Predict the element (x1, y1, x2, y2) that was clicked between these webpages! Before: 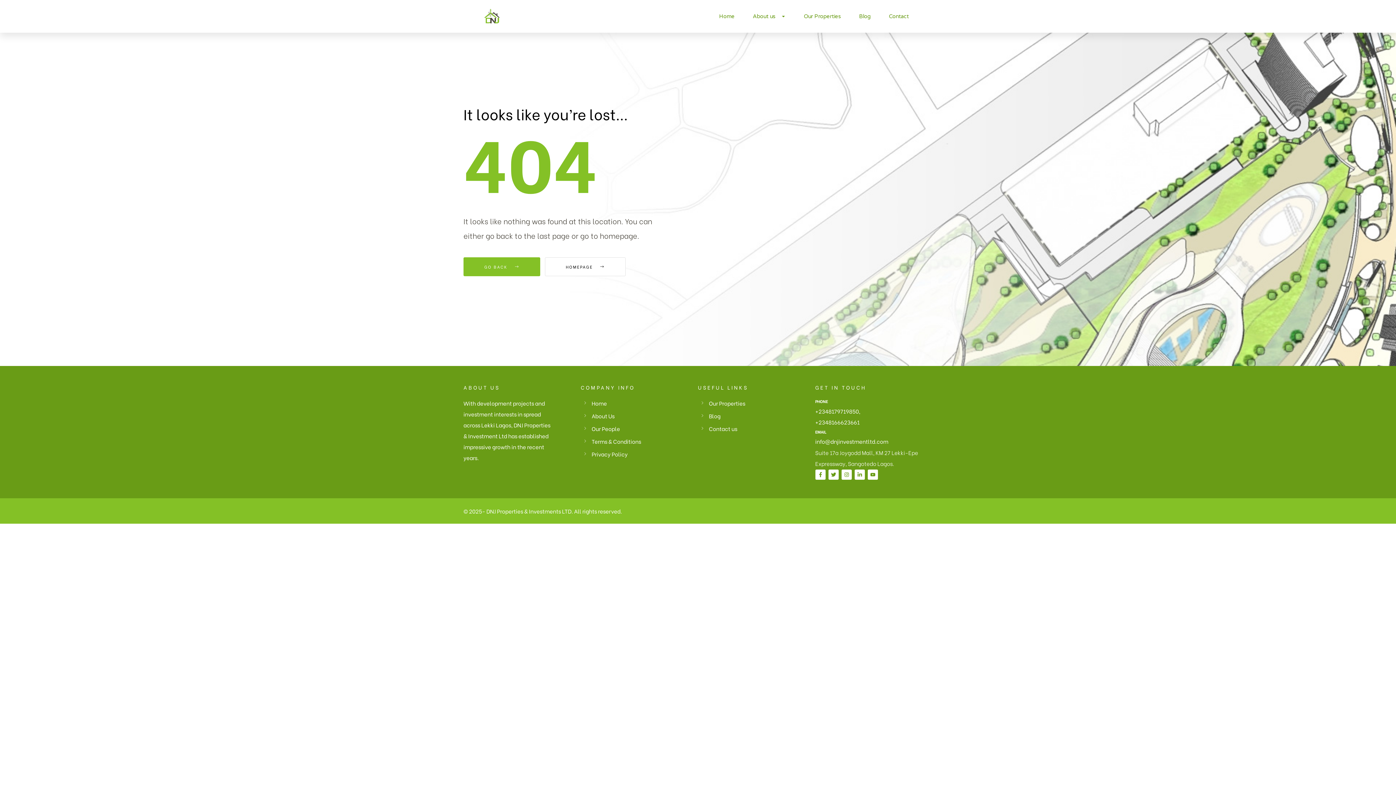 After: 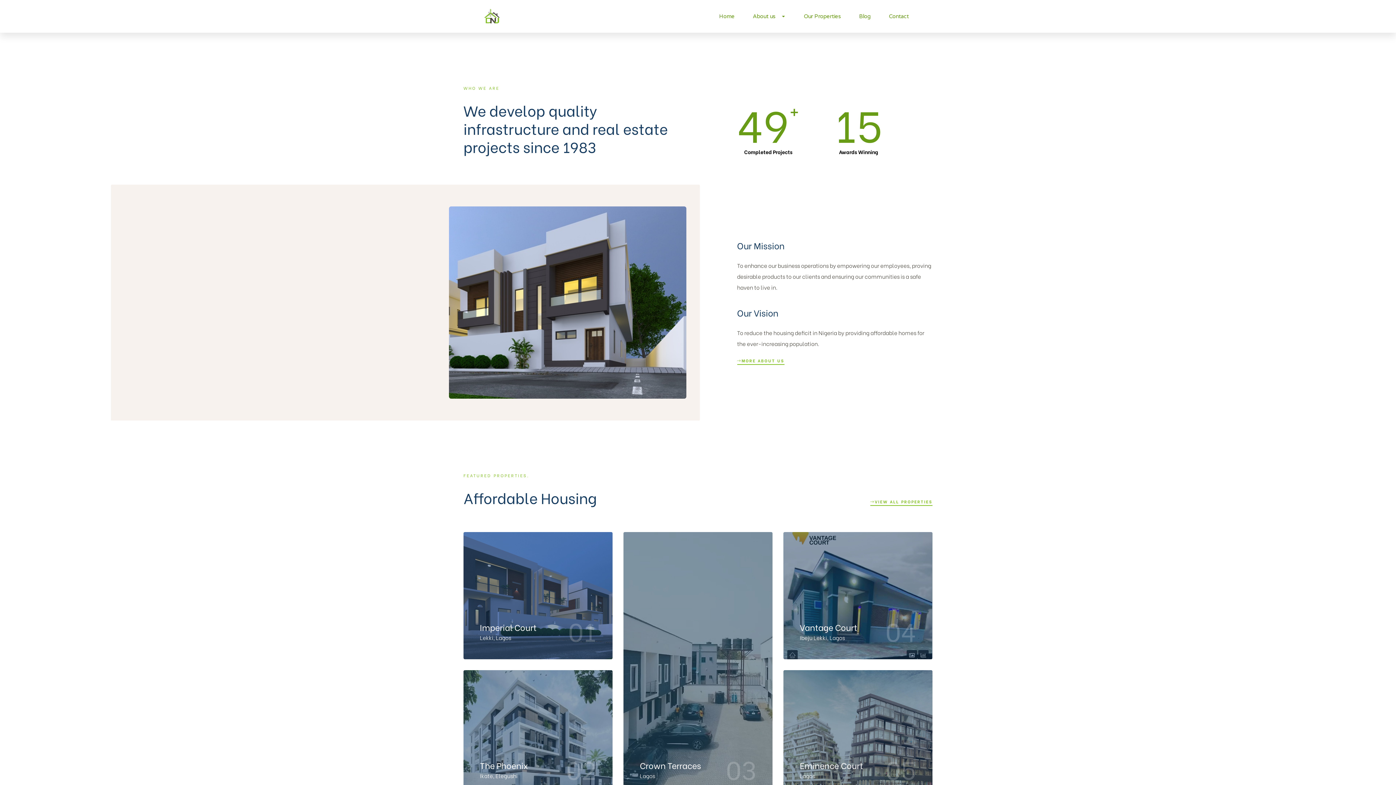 Action: label: Home bbox: (719, 0, 734, 32)